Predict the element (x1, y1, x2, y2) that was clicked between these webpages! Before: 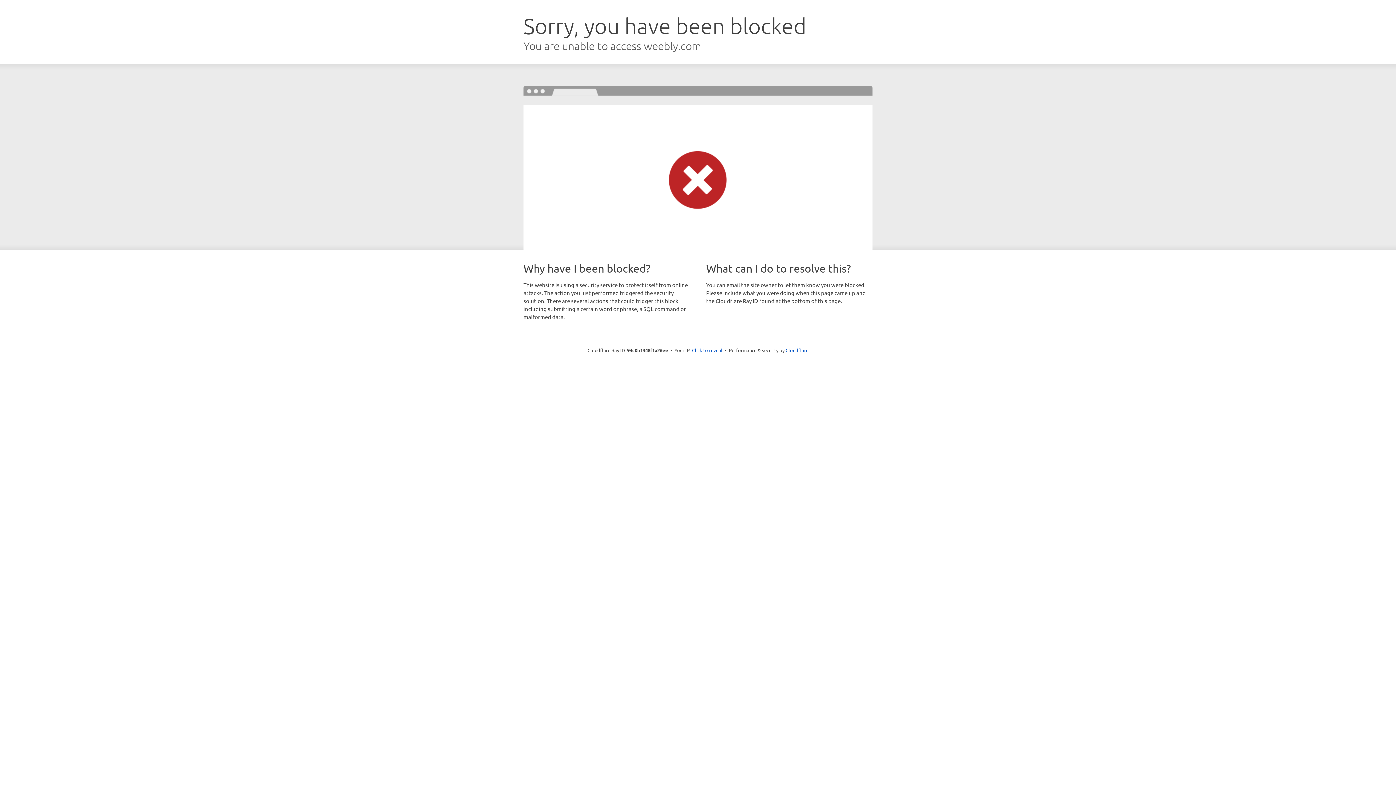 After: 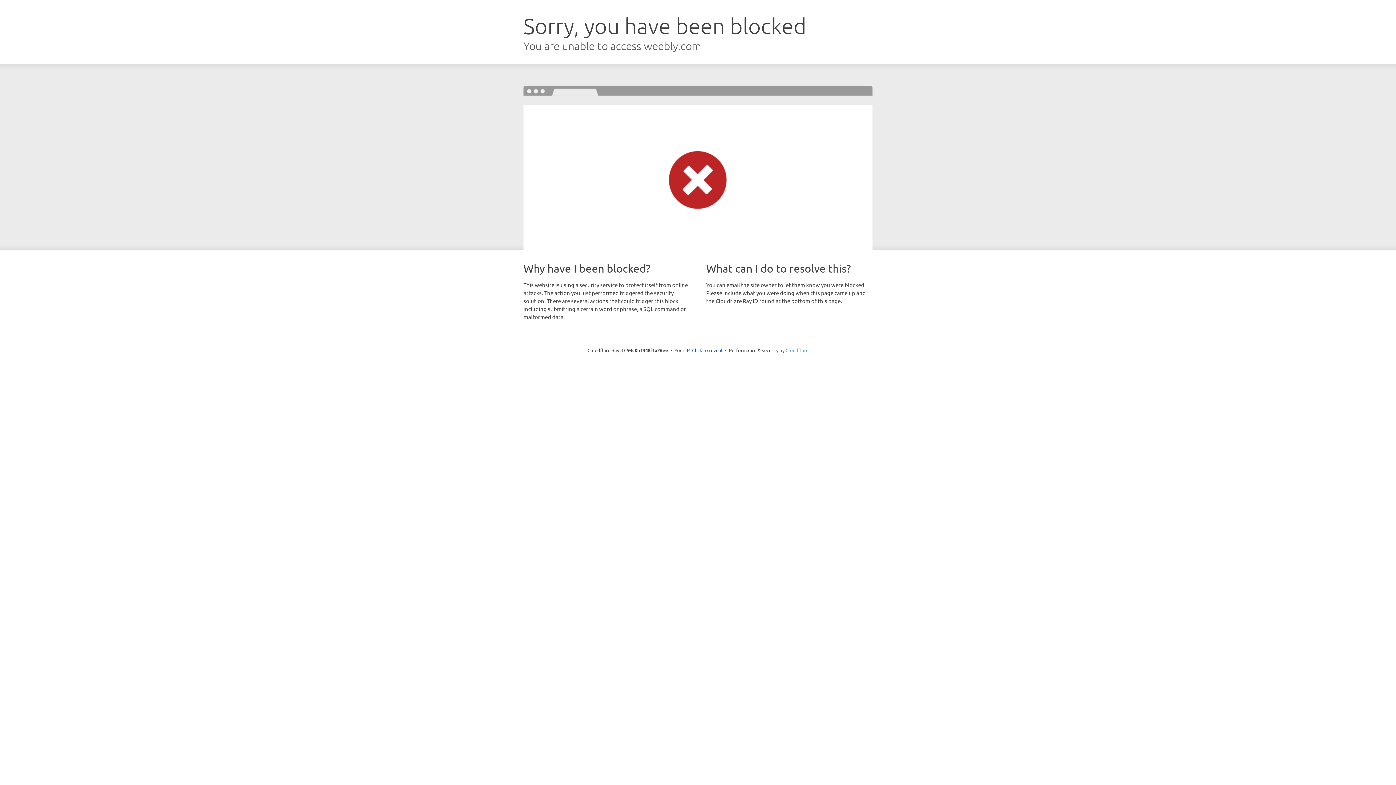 Action: bbox: (785, 347, 808, 353) label: Cloudflare